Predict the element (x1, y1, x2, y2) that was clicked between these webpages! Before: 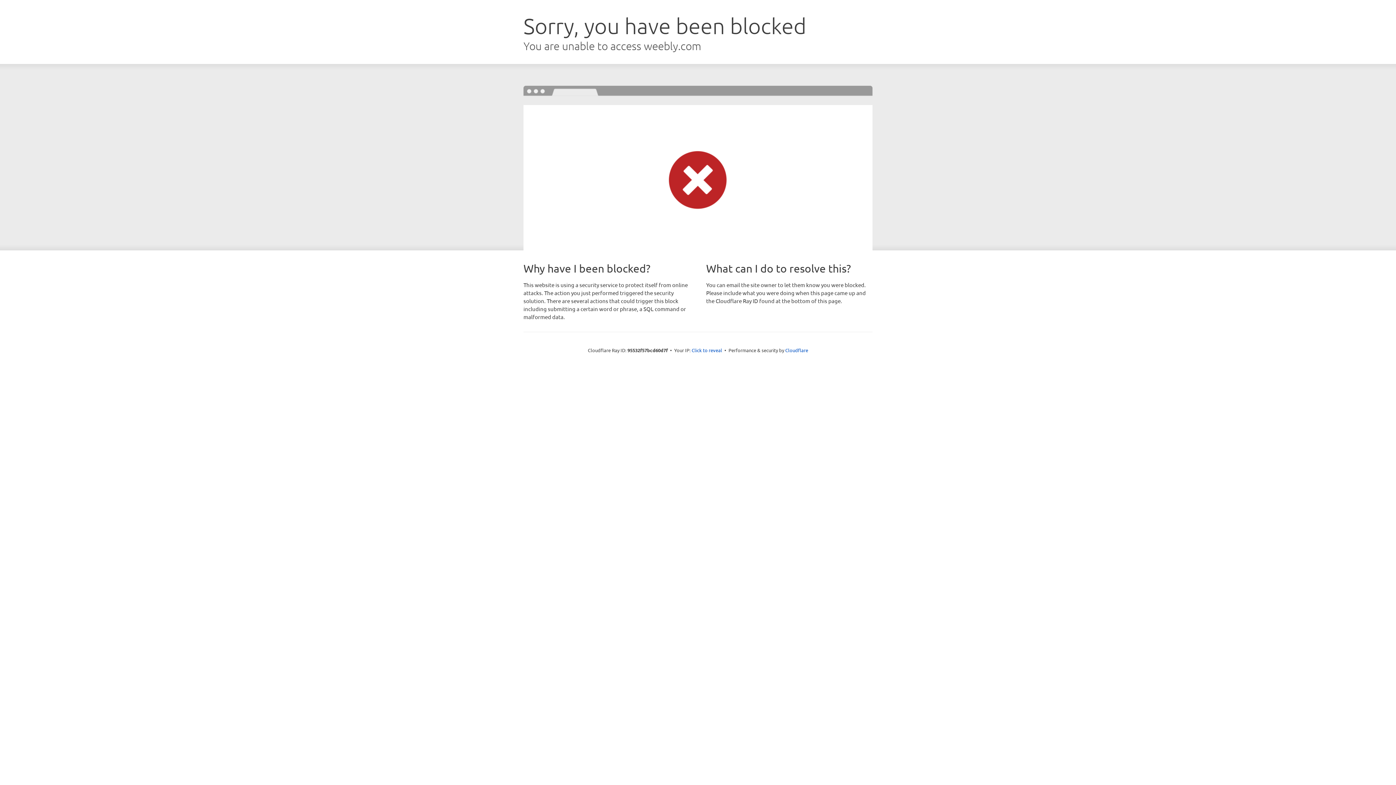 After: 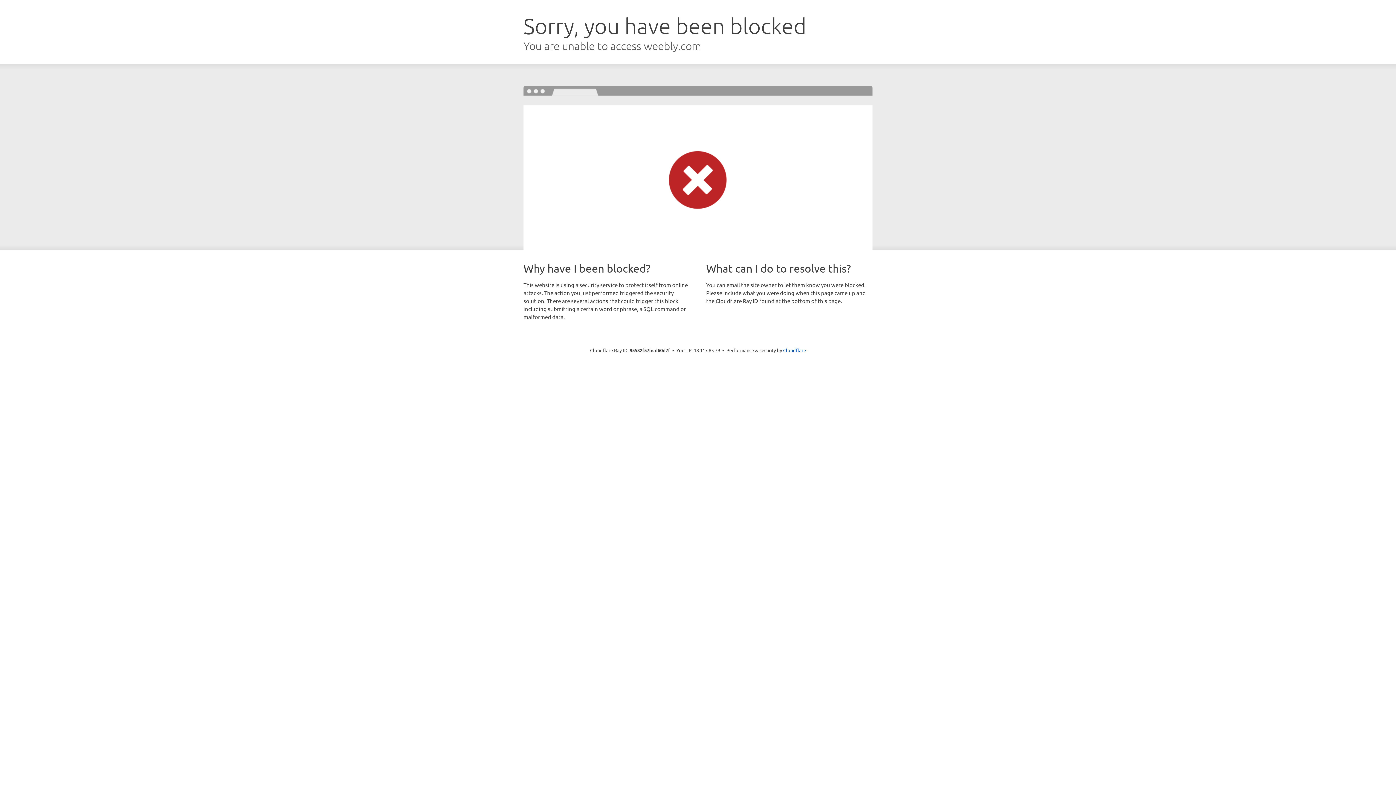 Action: bbox: (691, 346, 722, 353) label: Click to reveal